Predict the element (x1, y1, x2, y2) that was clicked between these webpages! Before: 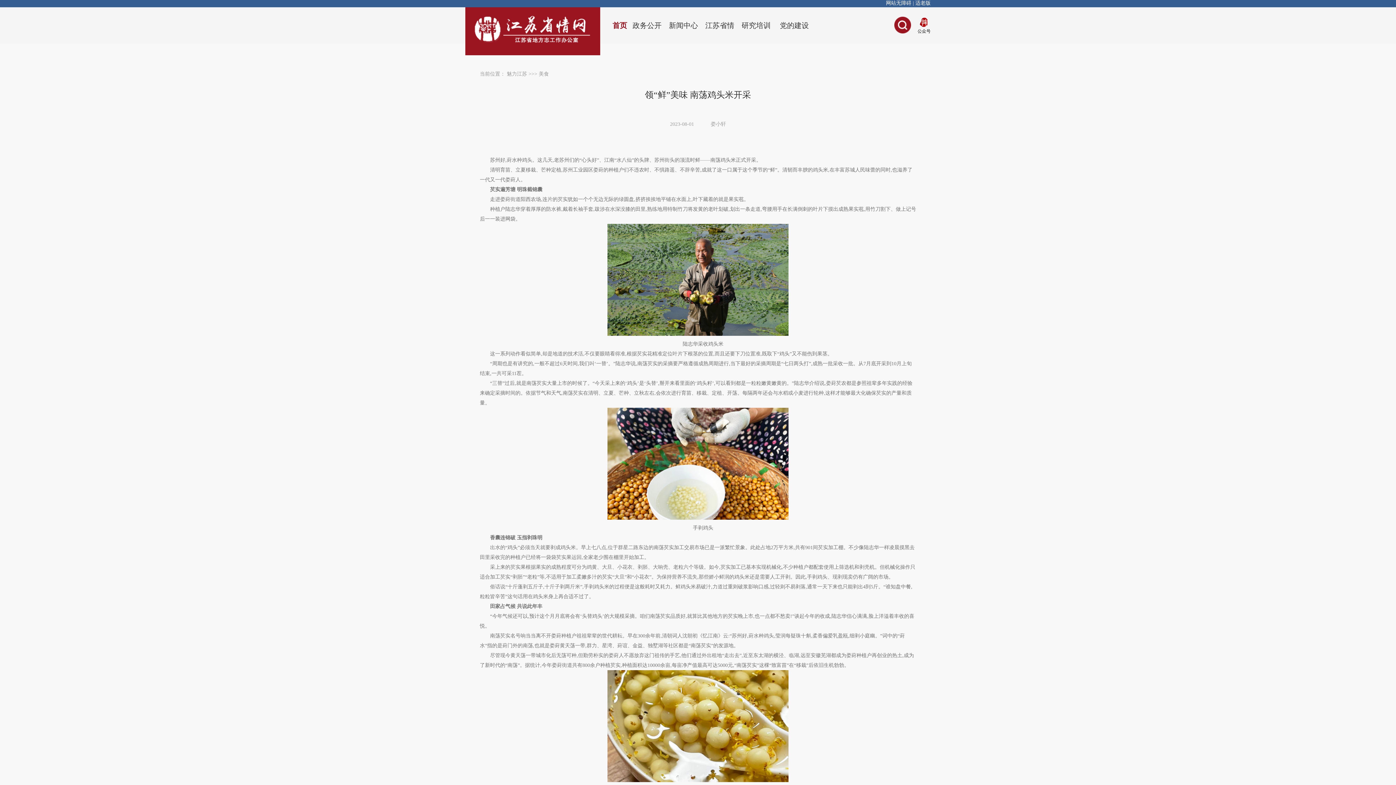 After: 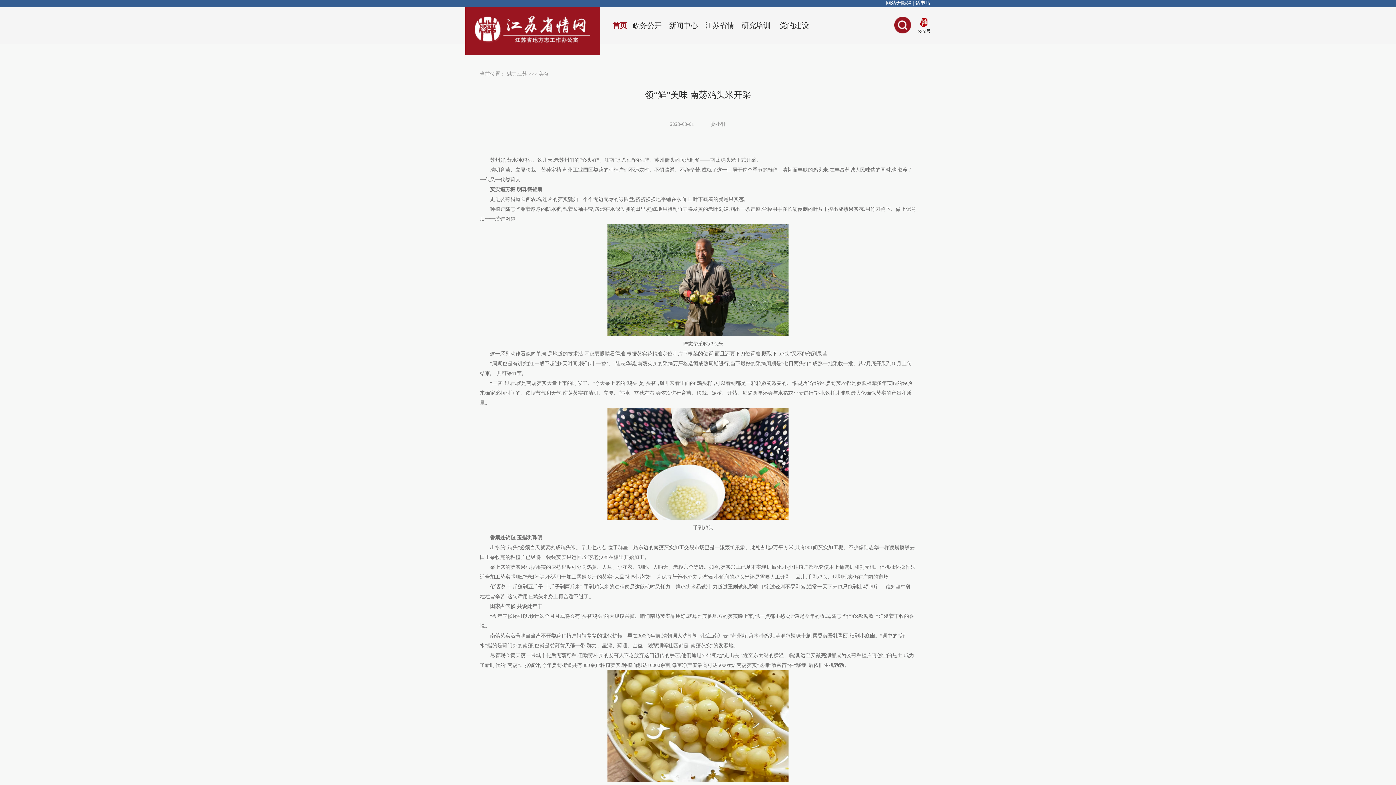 Action: label: >>> bbox: (528, 71, 537, 76)